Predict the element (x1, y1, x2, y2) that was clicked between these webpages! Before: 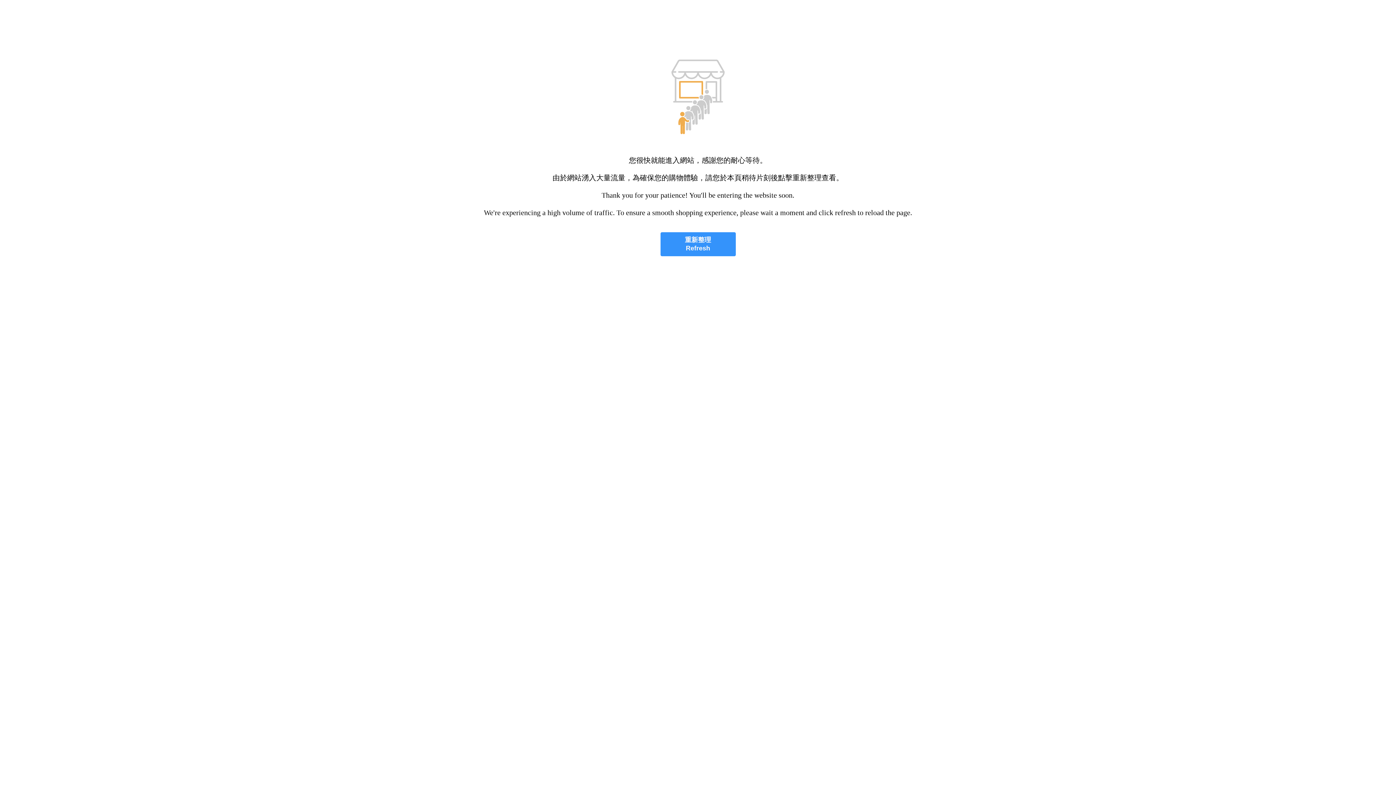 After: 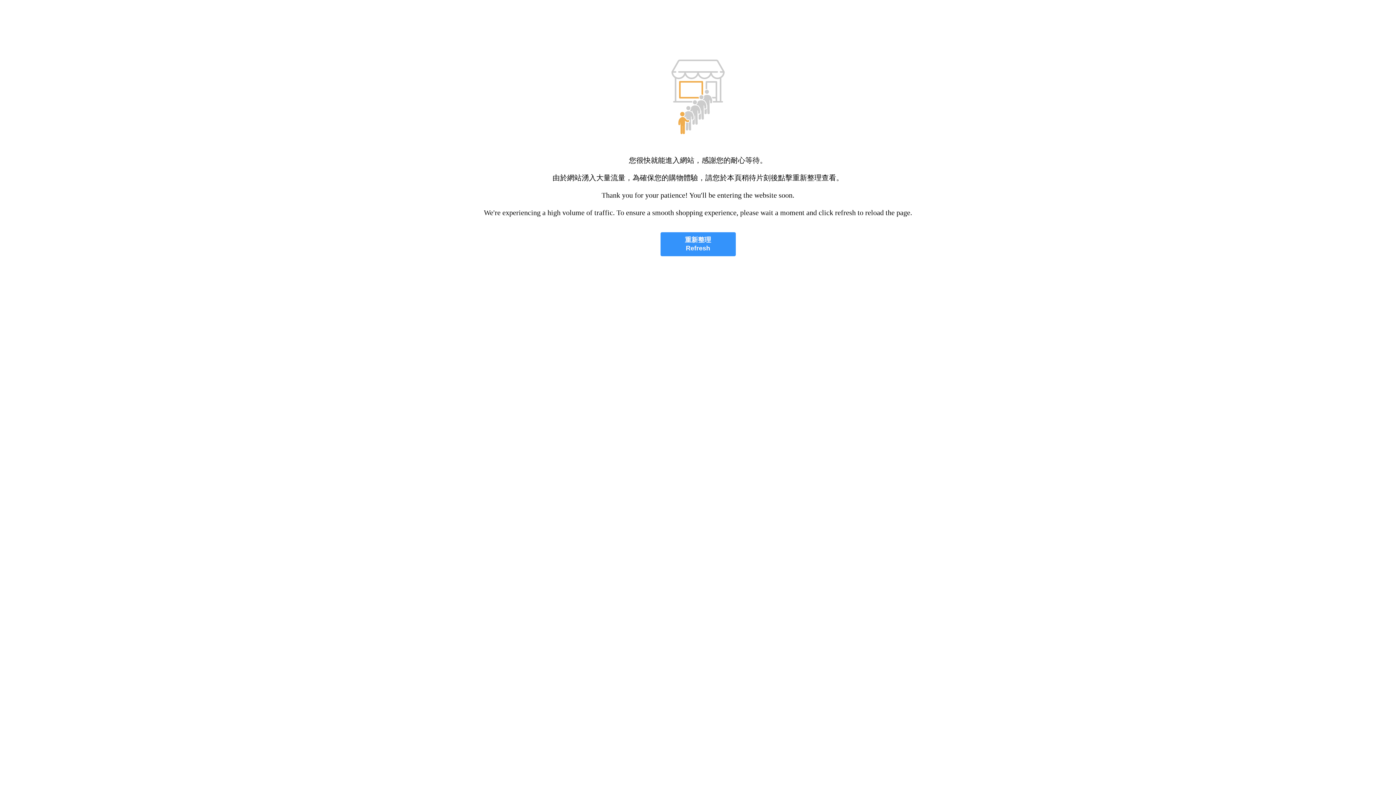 Action: label: 重新整理
Refresh bbox: (660, 232, 735, 256)